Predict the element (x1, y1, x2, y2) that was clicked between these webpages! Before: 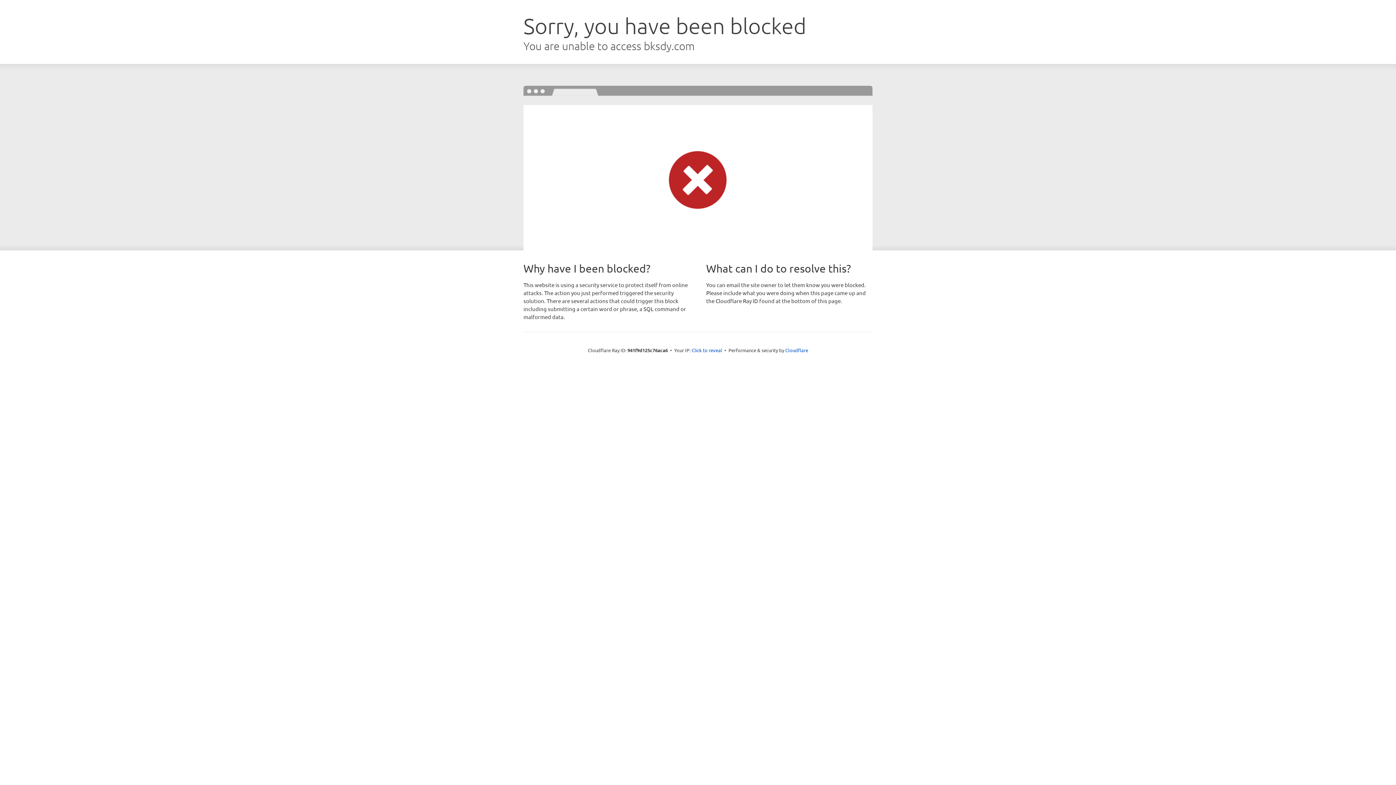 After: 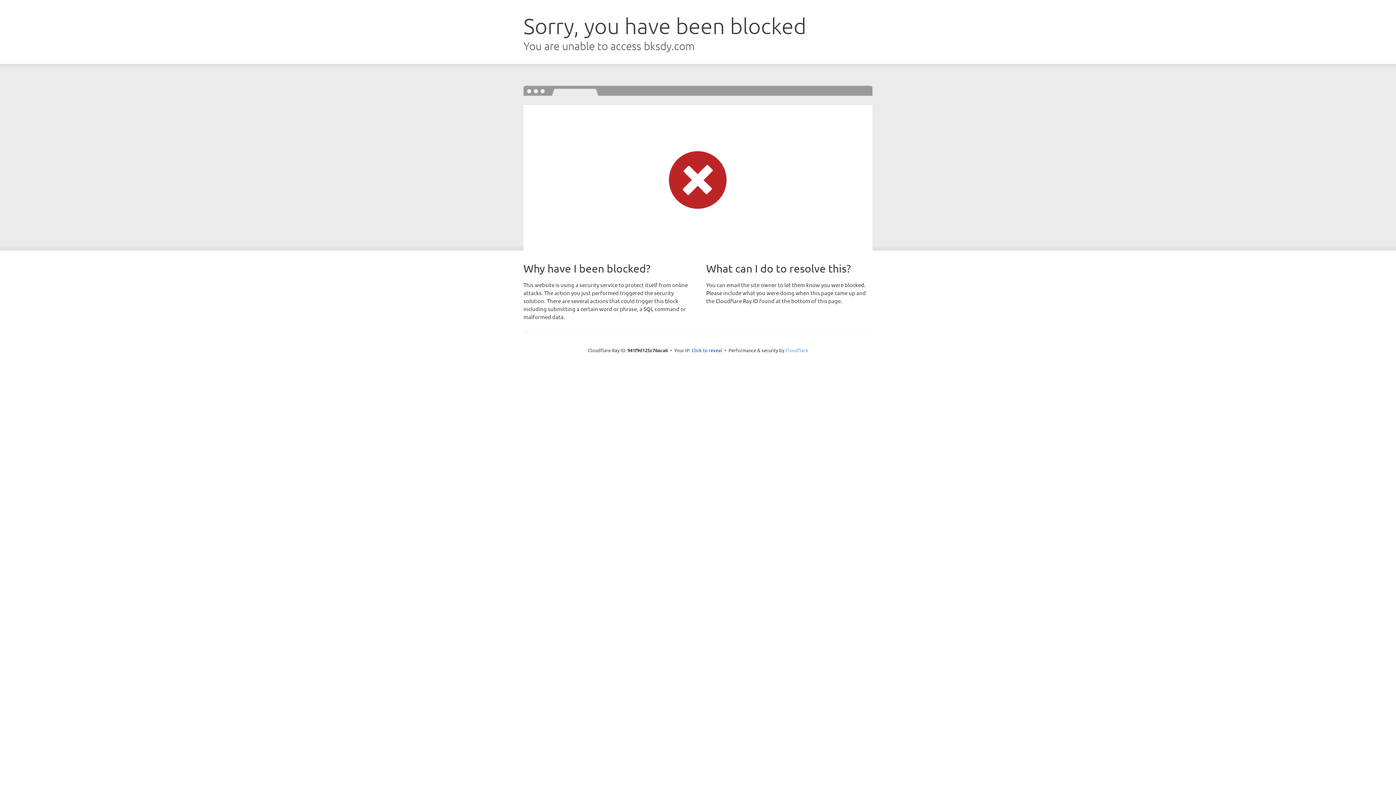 Action: label: Cloudflare bbox: (785, 347, 808, 353)